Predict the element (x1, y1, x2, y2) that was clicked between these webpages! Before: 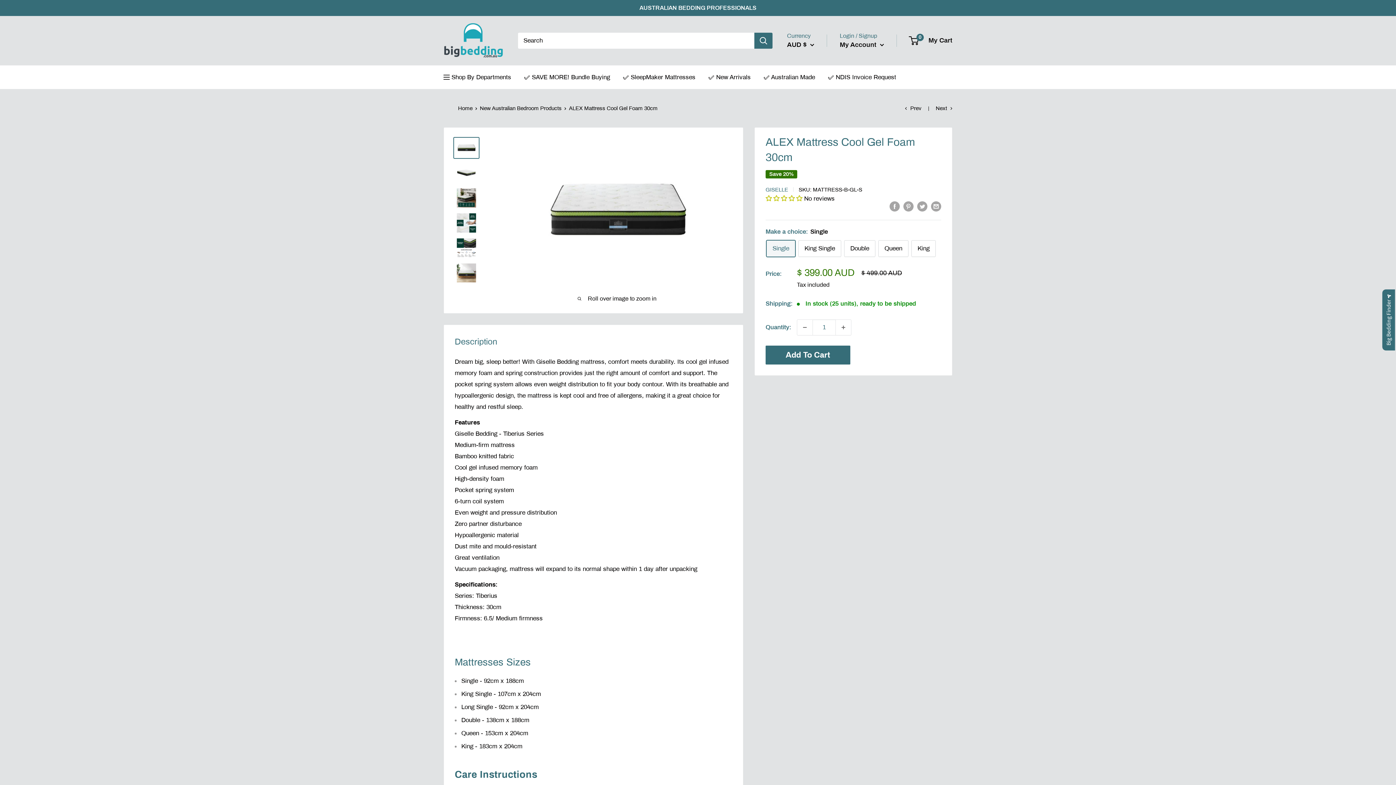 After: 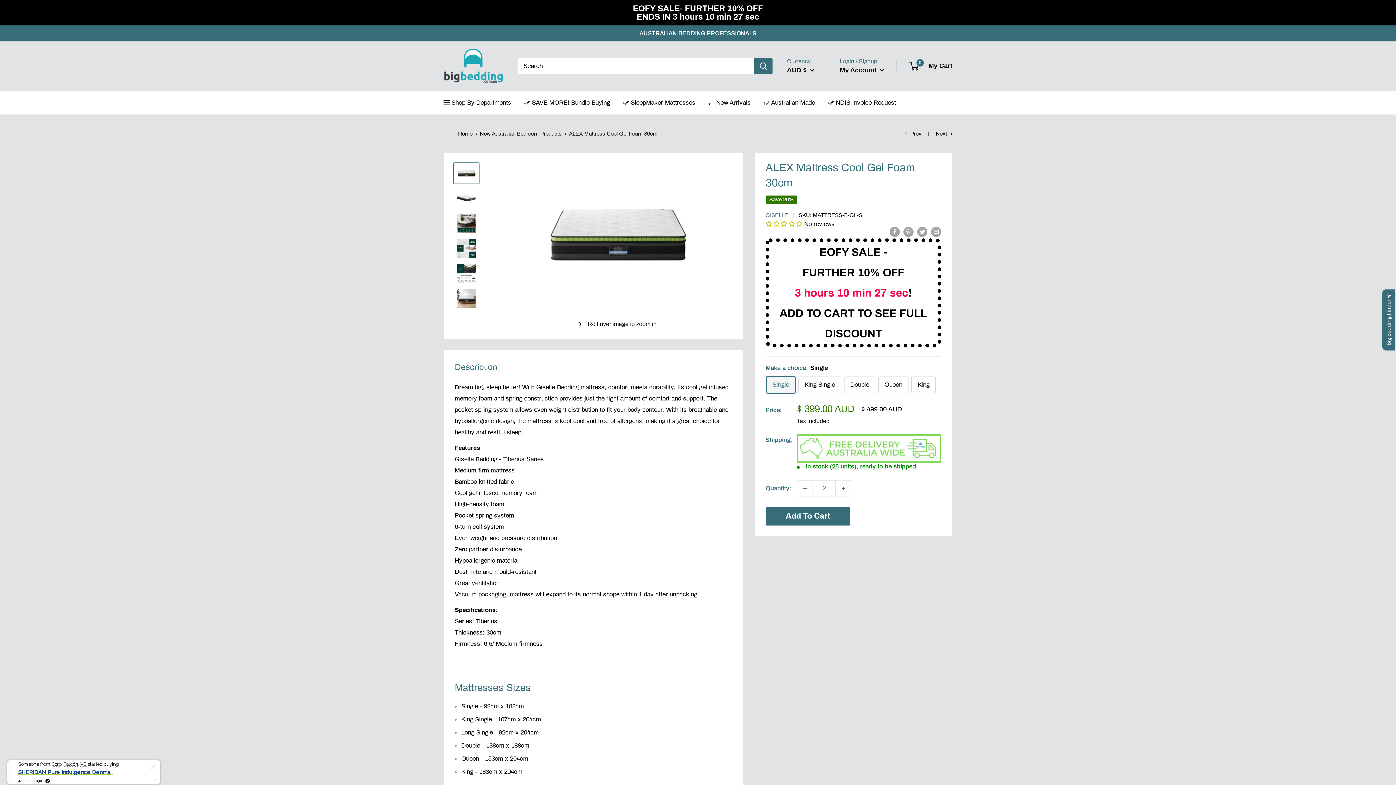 Action: bbox: (836, 319, 851, 335) label: Increase quantity by 1